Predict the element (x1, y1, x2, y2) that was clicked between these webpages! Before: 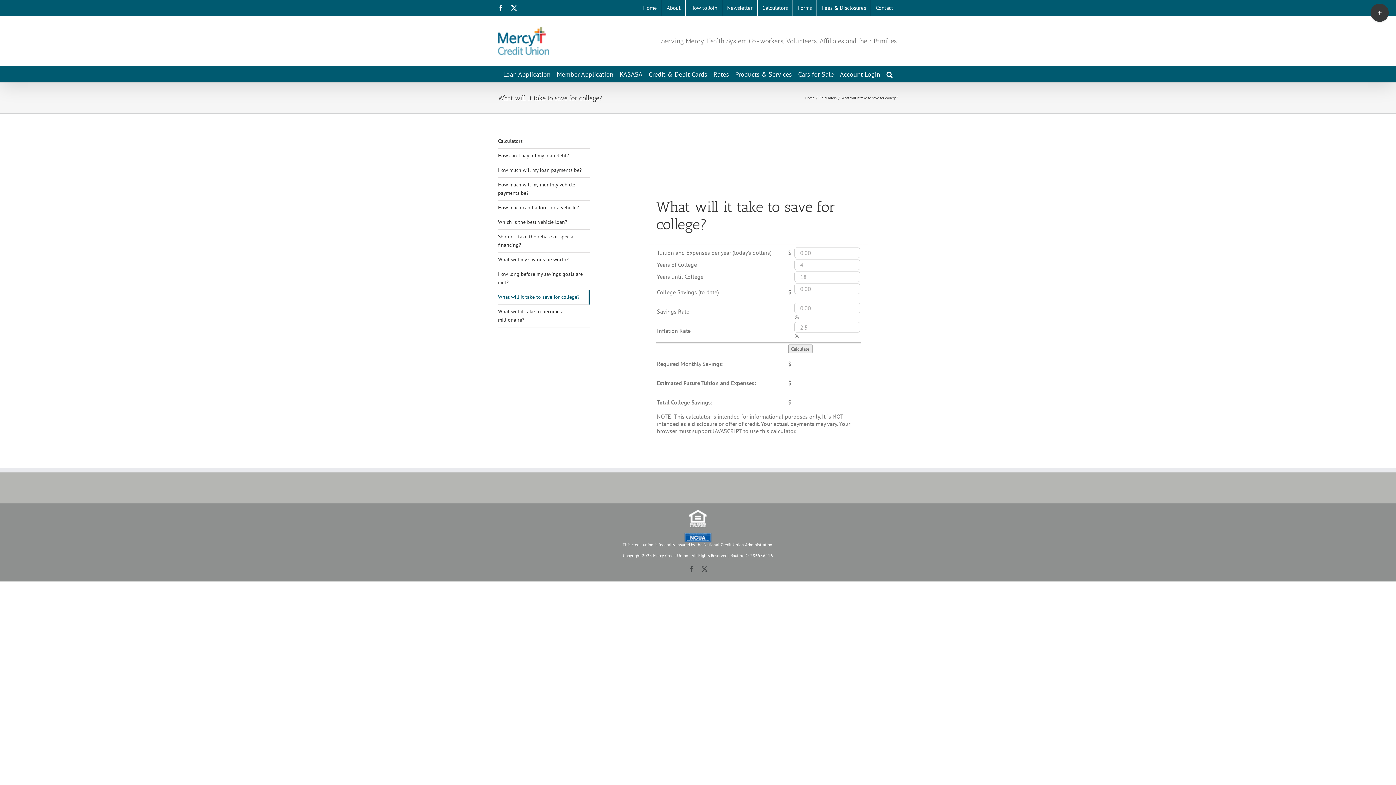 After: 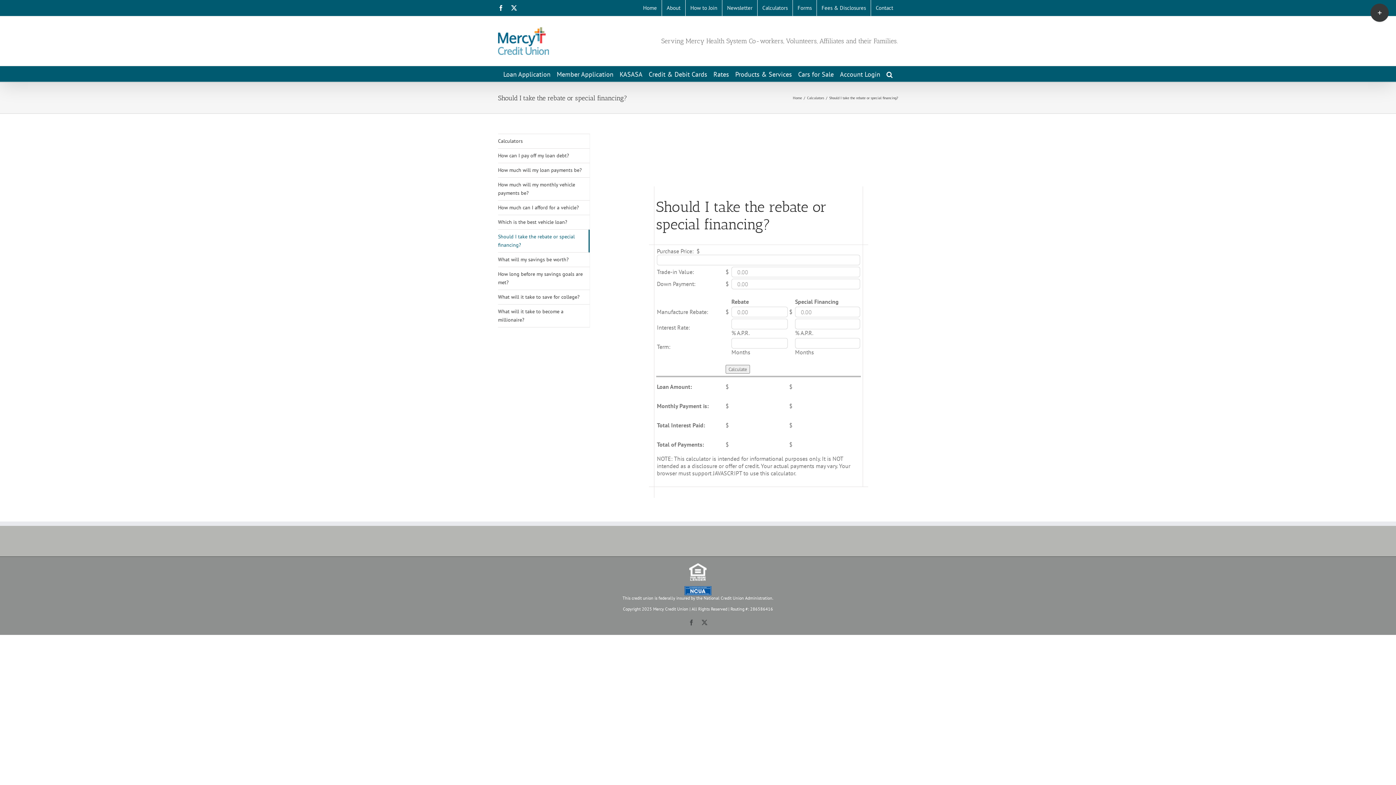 Action: label: Should I take the rebate or special financing? bbox: (498, 229, 589, 252)